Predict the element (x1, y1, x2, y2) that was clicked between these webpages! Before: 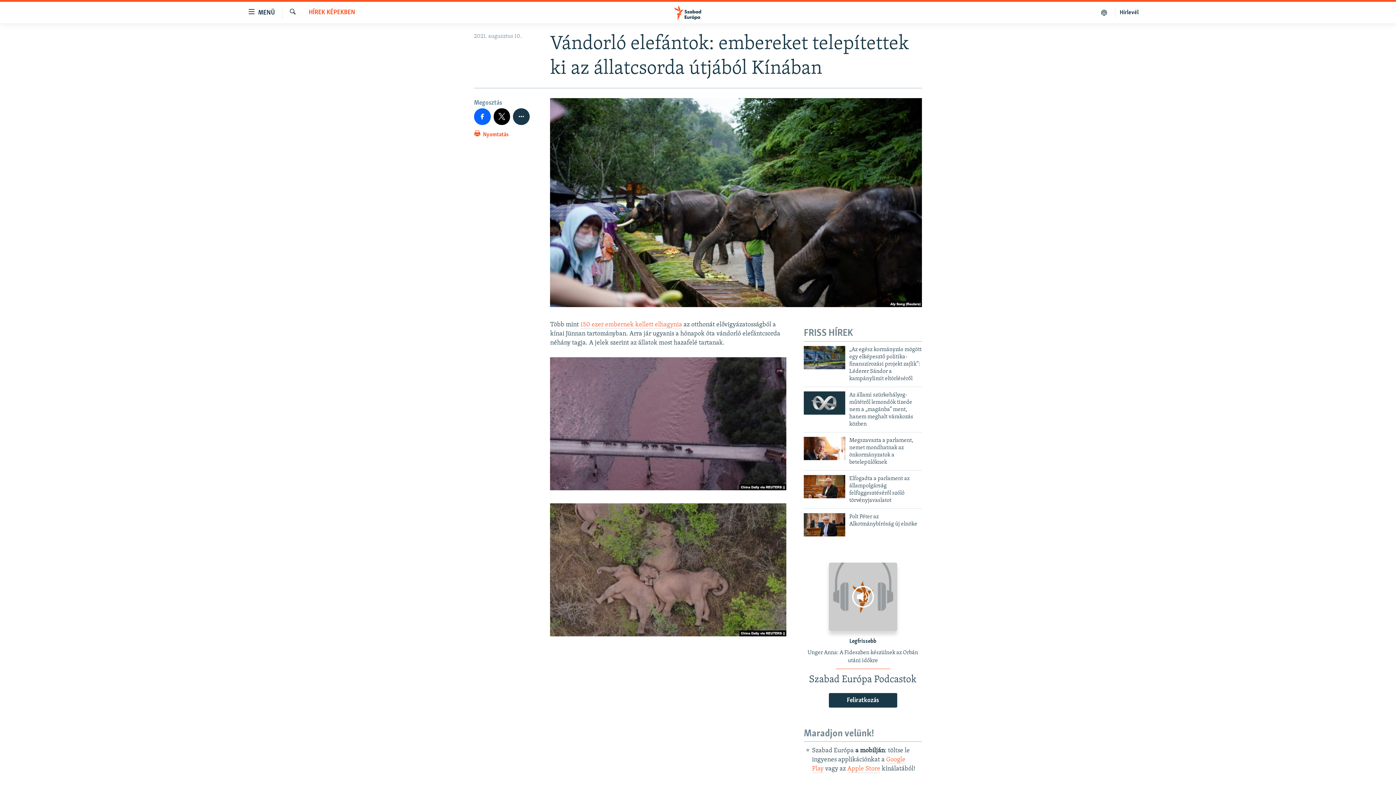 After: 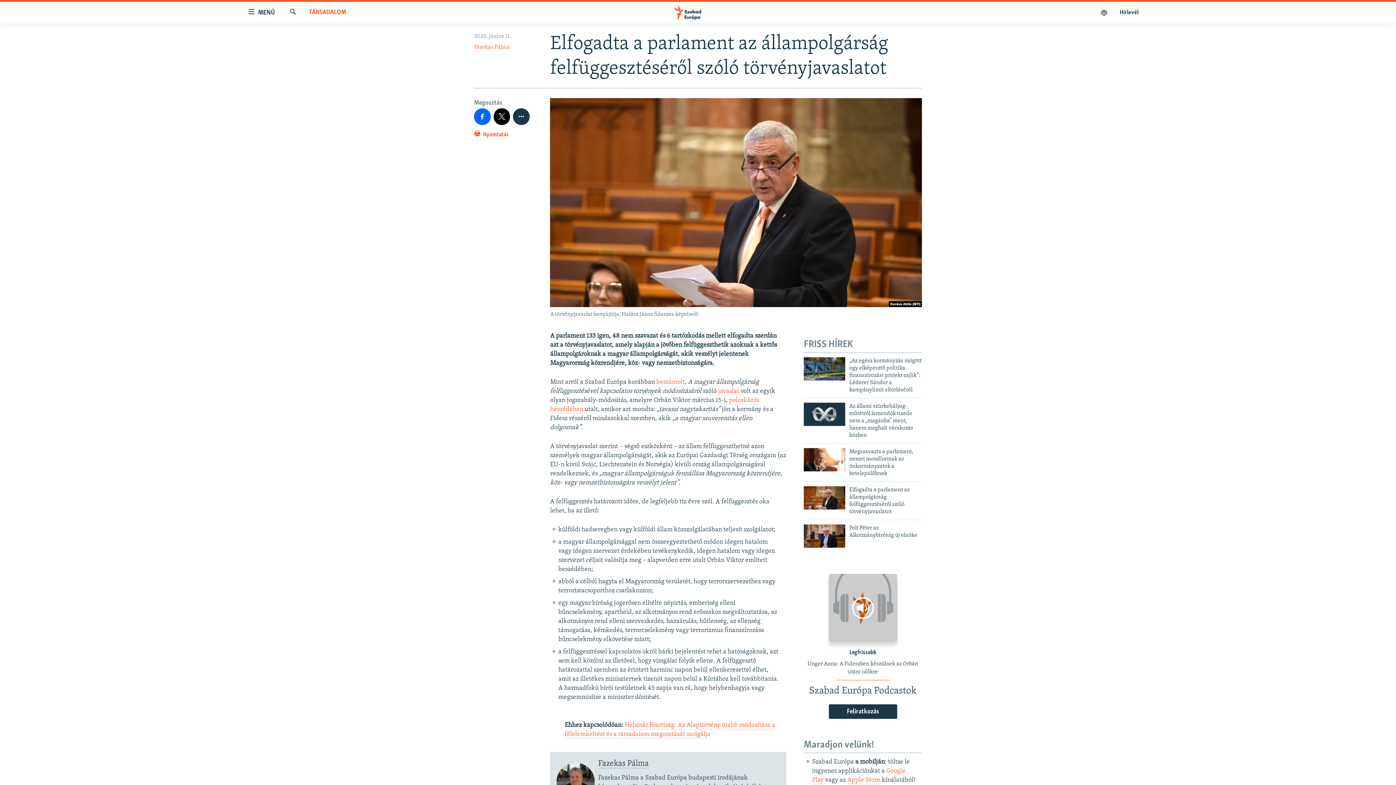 Action: bbox: (804, 475, 845, 498)